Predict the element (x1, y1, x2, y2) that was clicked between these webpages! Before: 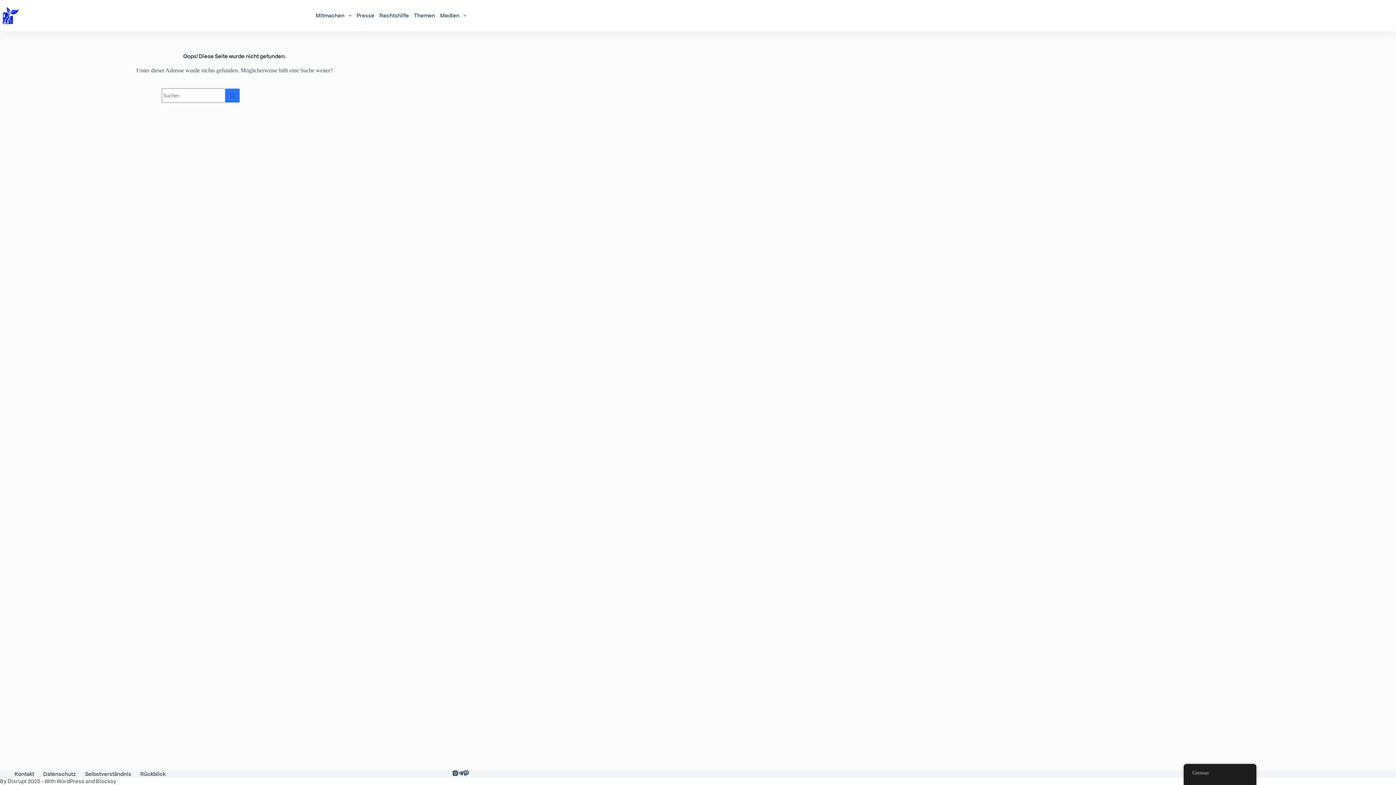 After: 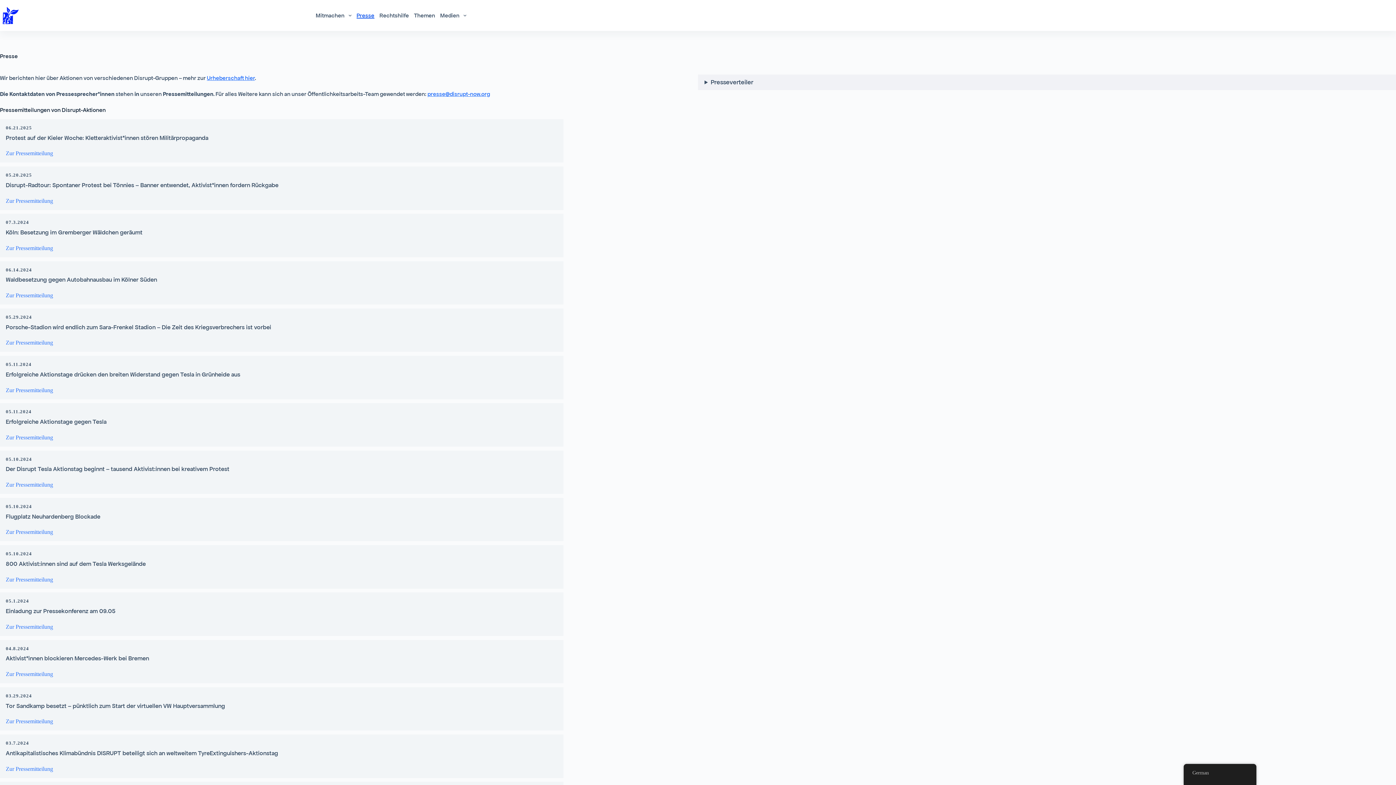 Action: bbox: (354, 12, 377, 18) label: Presse